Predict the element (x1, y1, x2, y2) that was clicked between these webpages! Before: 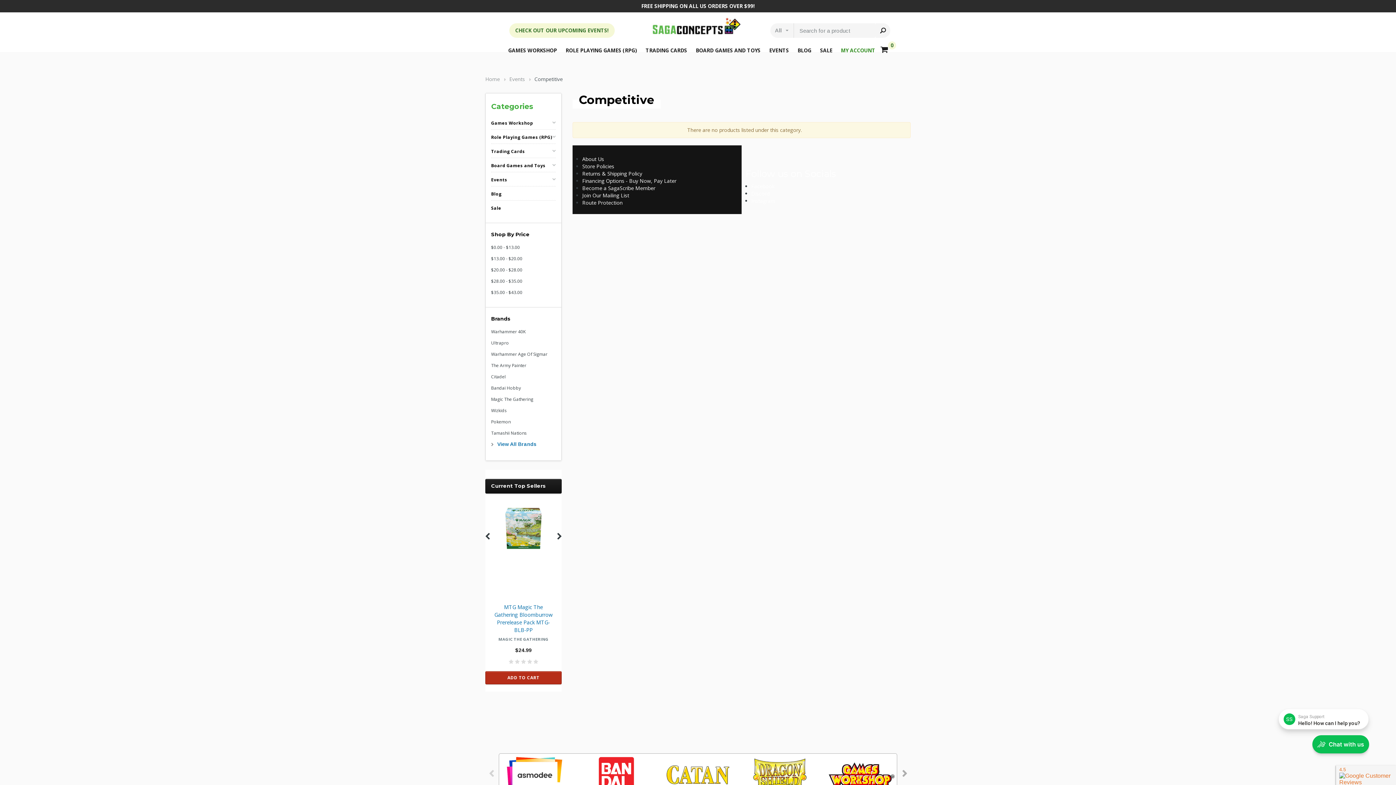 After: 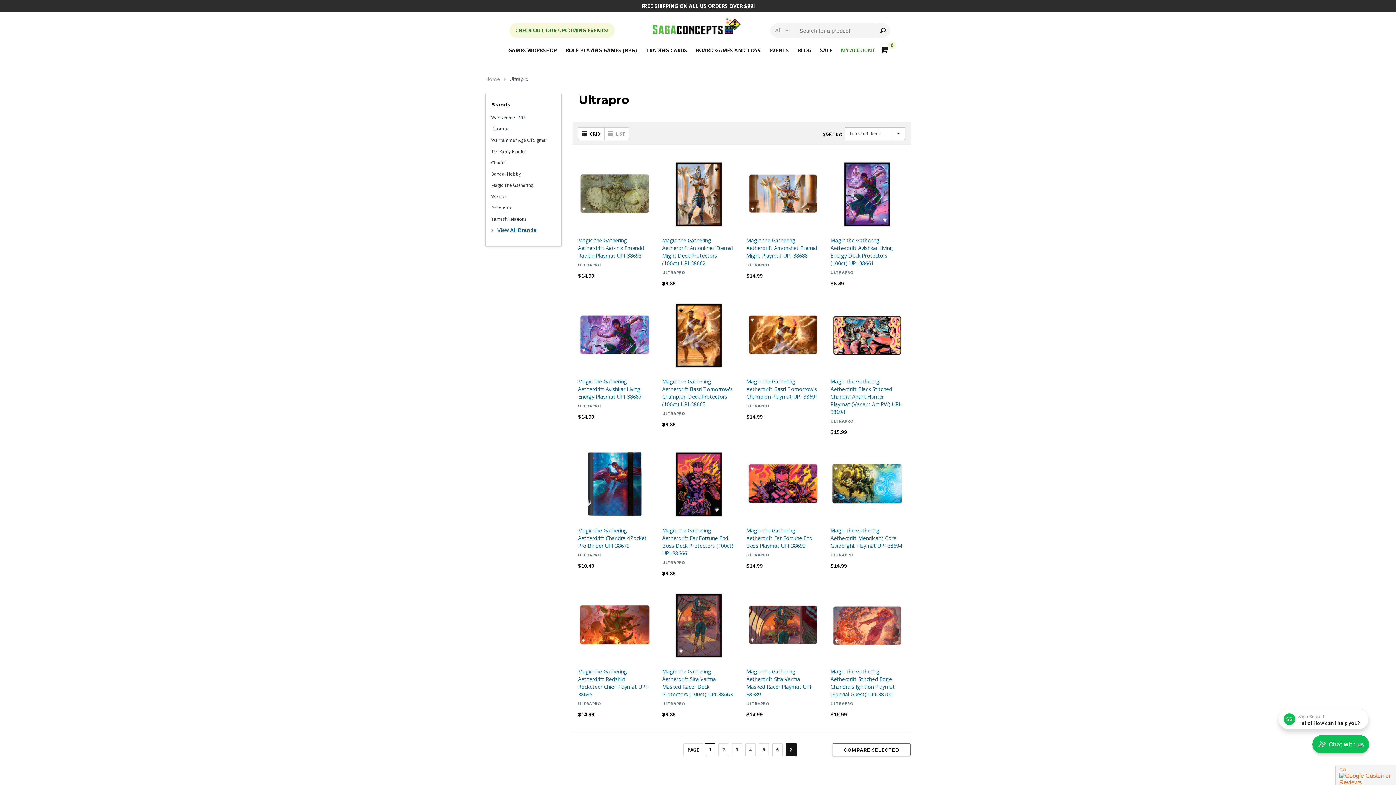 Action: label: Ultrapro bbox: (491, 340, 509, 346)